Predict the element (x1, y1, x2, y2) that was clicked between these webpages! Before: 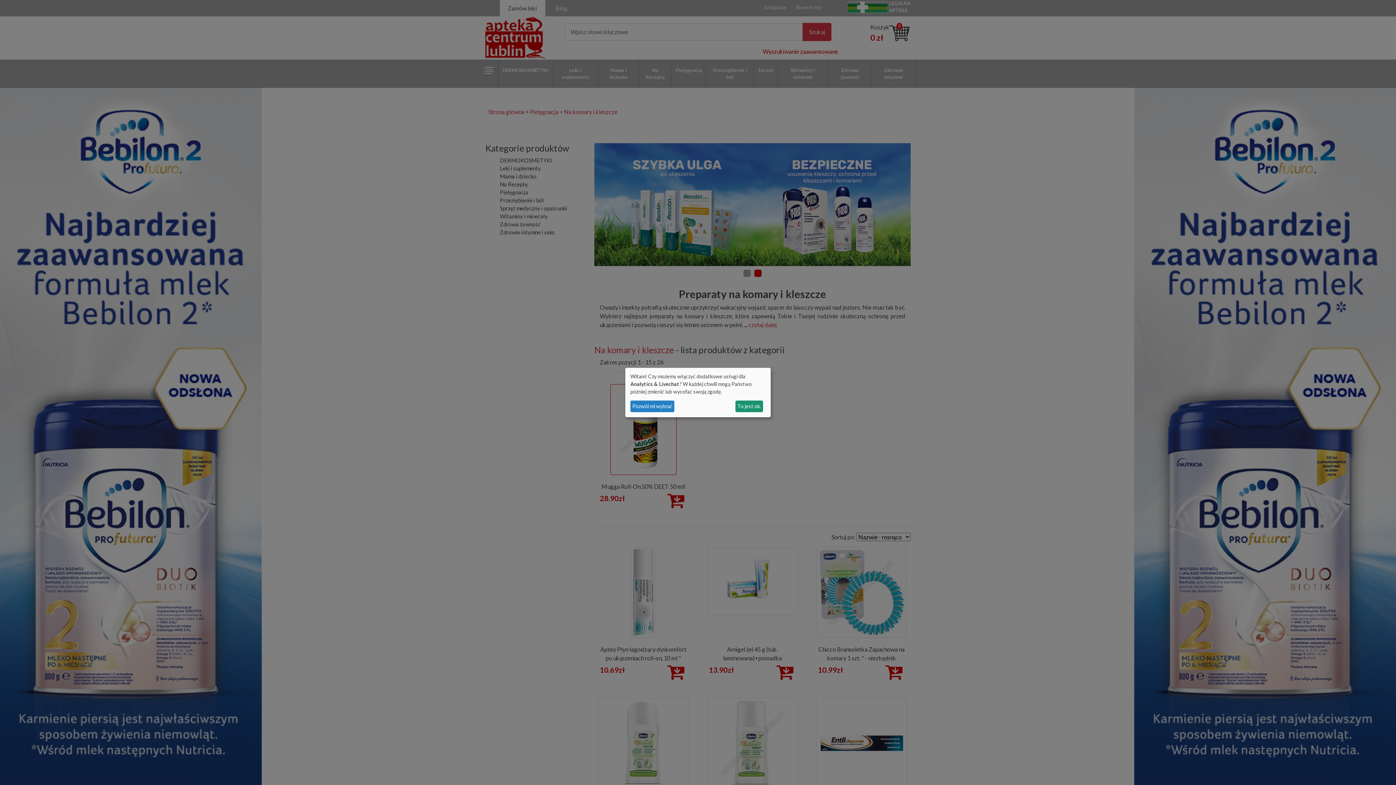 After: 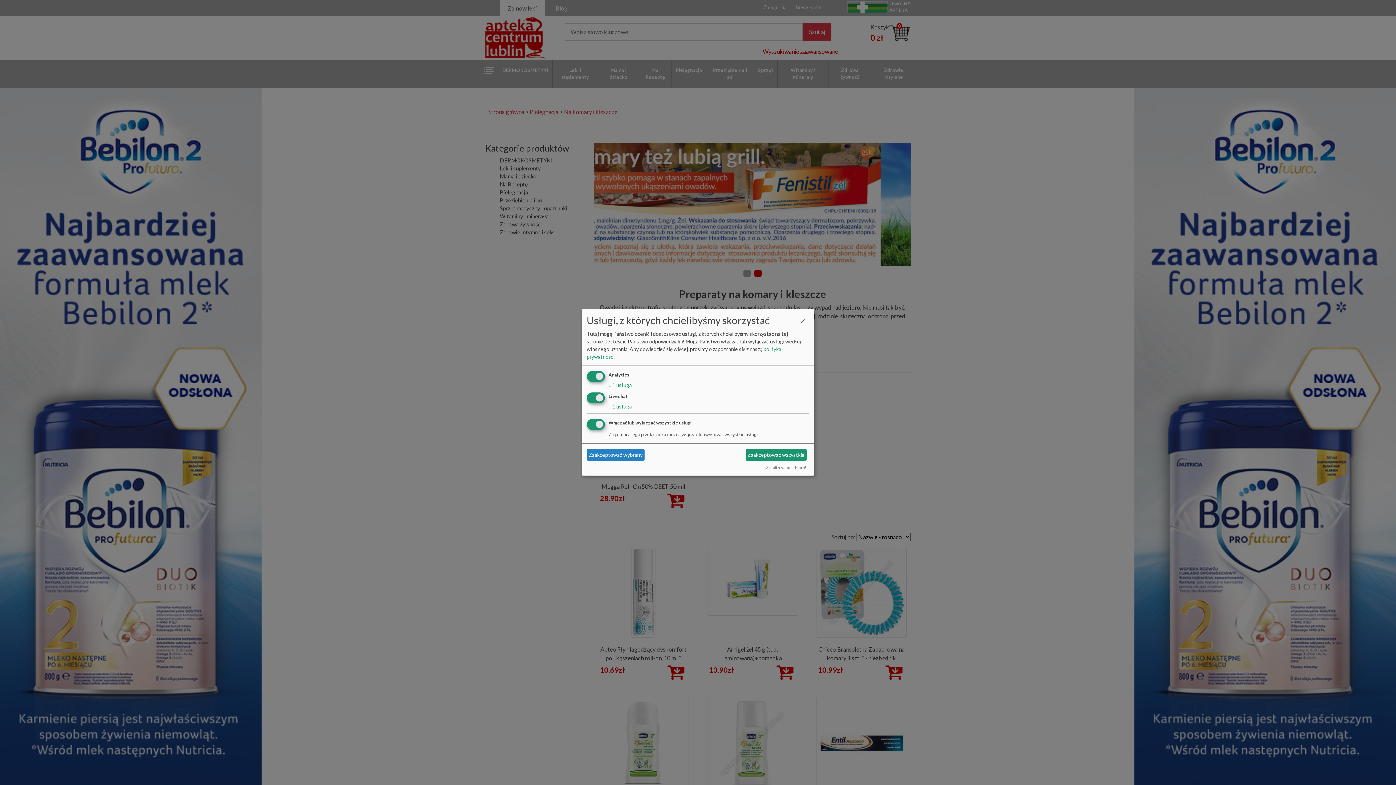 Action: label: Pozwól mi wybrać bbox: (630, 400, 674, 412)